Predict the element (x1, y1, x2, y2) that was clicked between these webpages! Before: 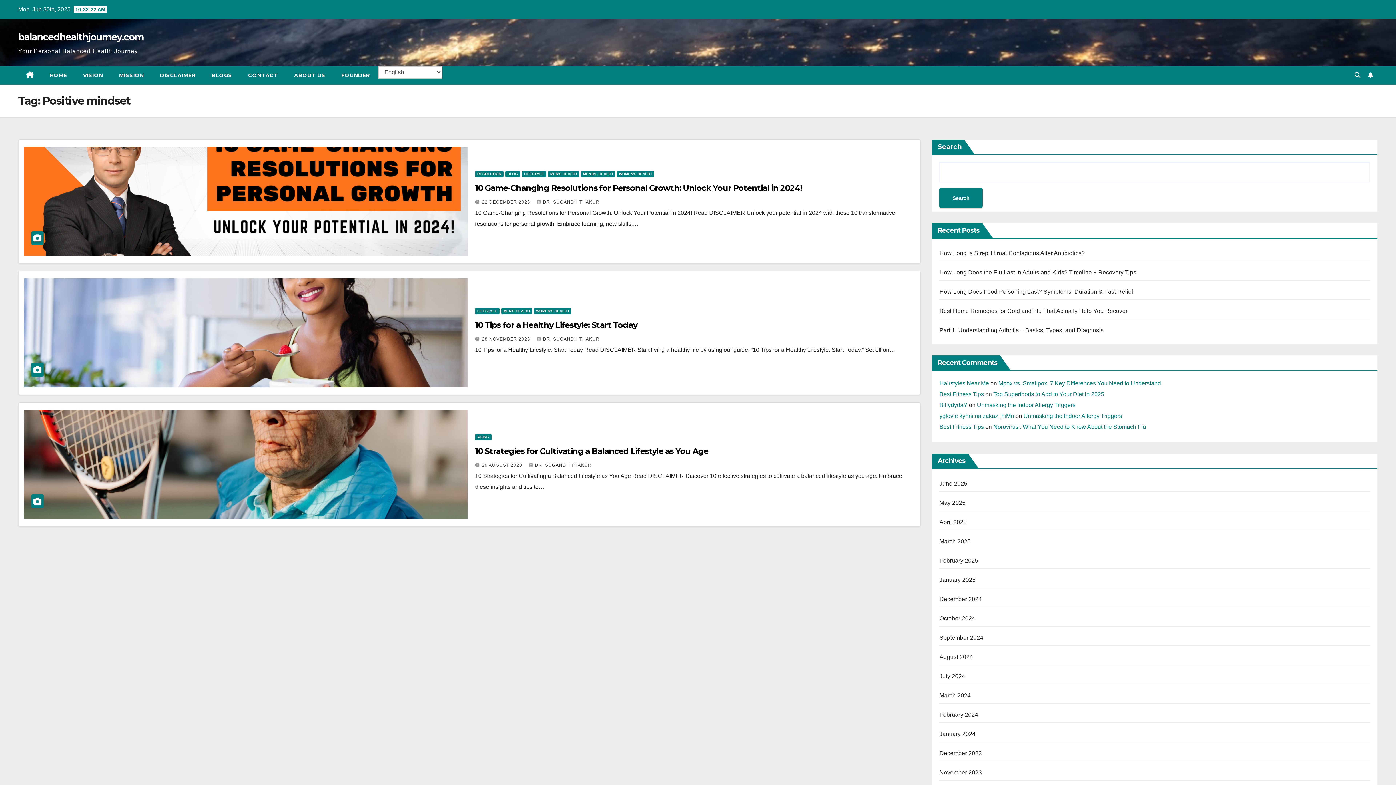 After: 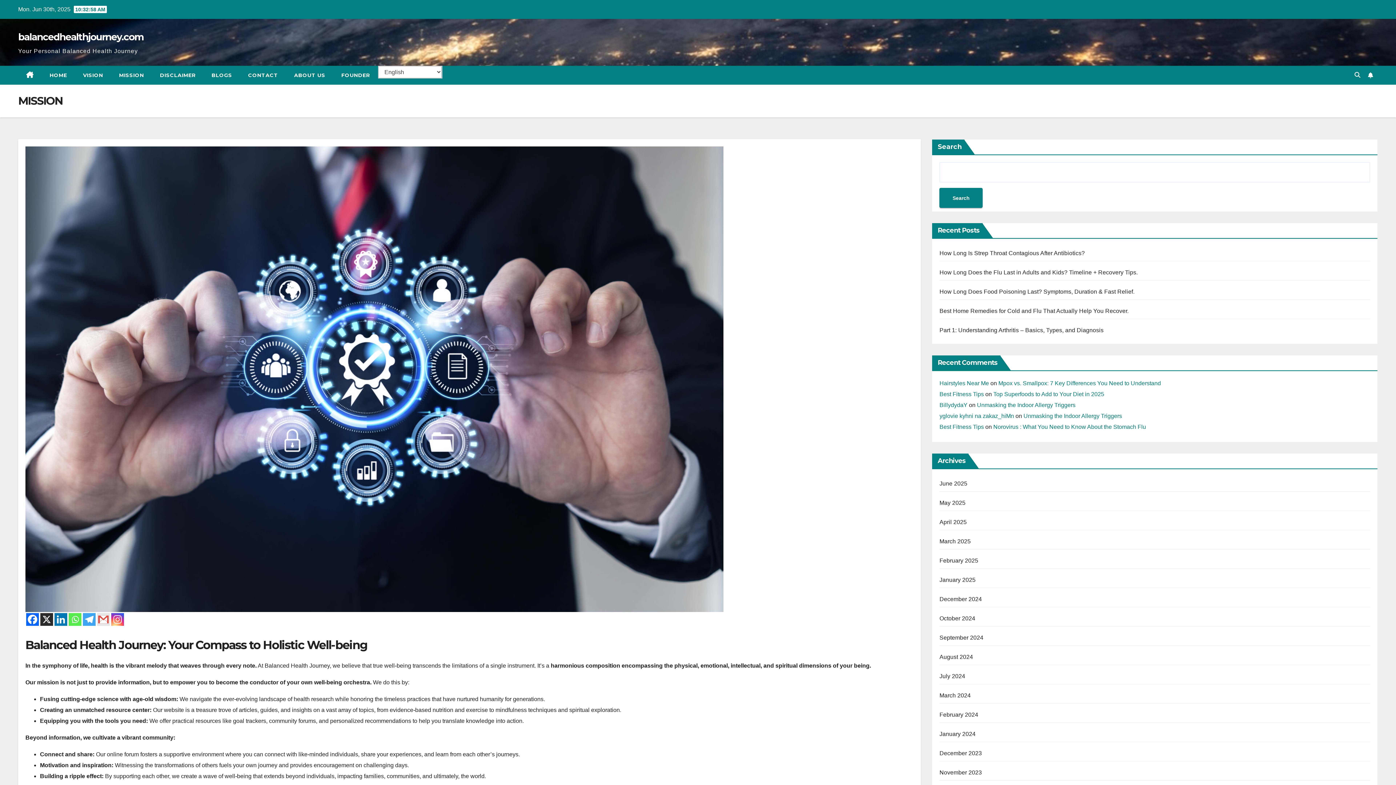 Action: bbox: (111, 65, 152, 84) label: MISSION